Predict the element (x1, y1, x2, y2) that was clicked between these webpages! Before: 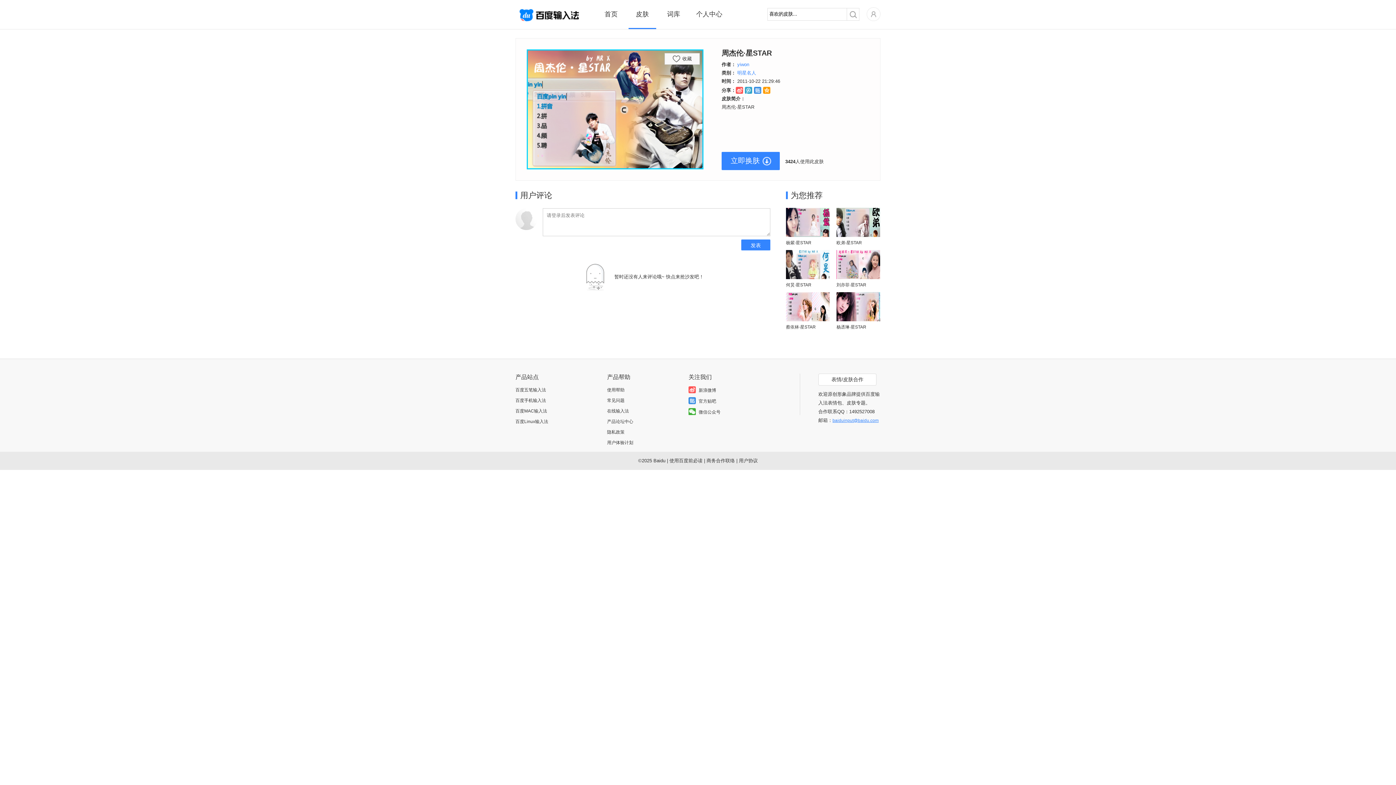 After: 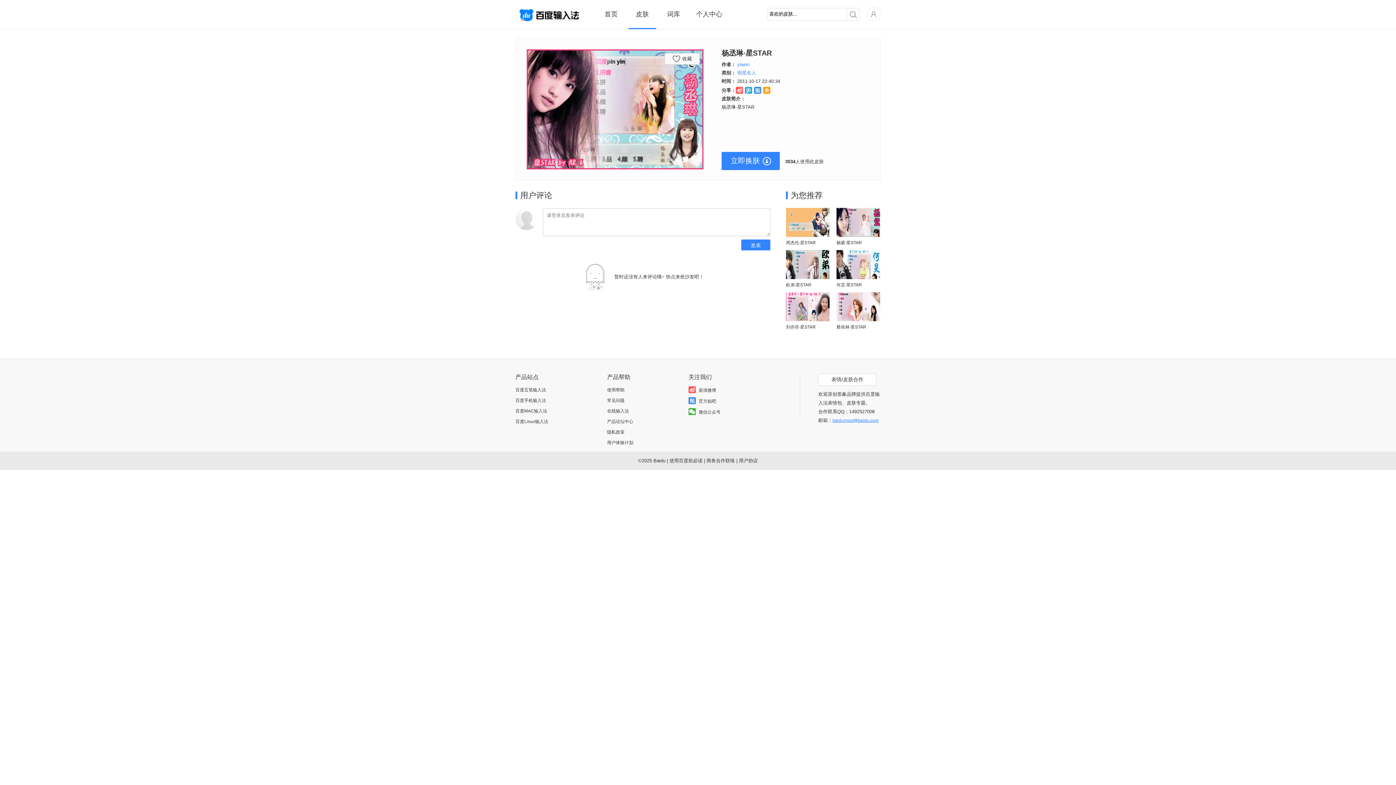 Action: bbox: (836, 324, 866, 329) label: 杨丞琳·星STAR